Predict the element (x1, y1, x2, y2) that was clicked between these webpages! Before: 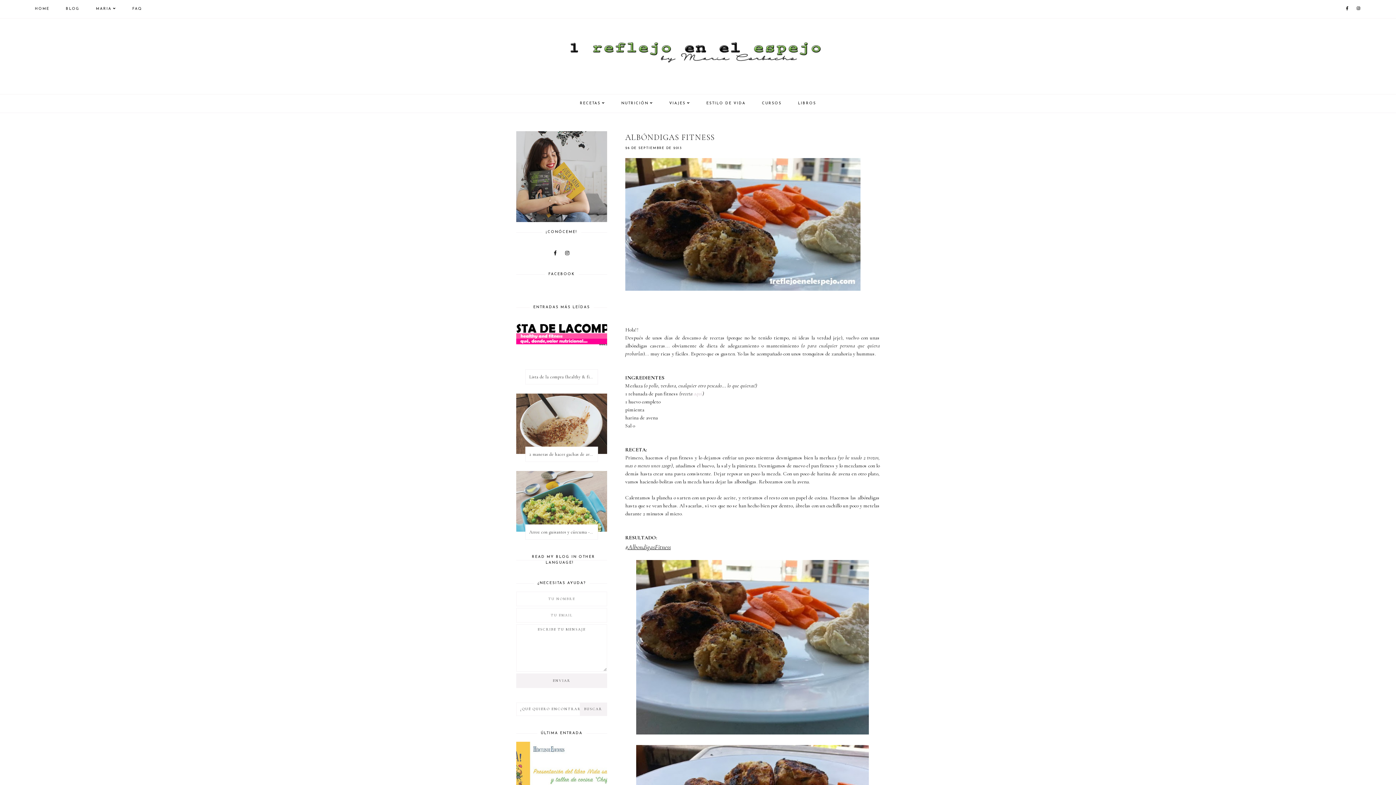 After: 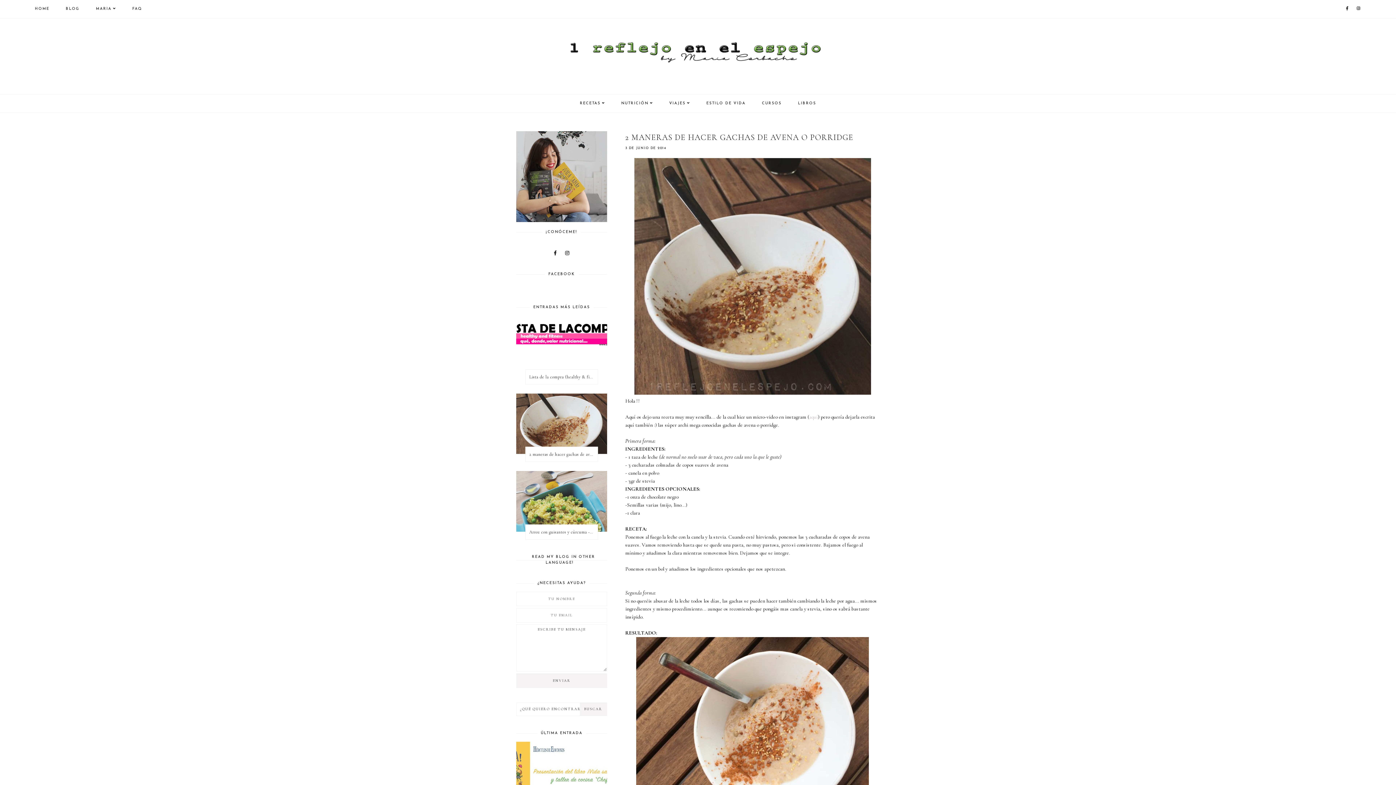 Action: bbox: (516, 393, 607, 454)